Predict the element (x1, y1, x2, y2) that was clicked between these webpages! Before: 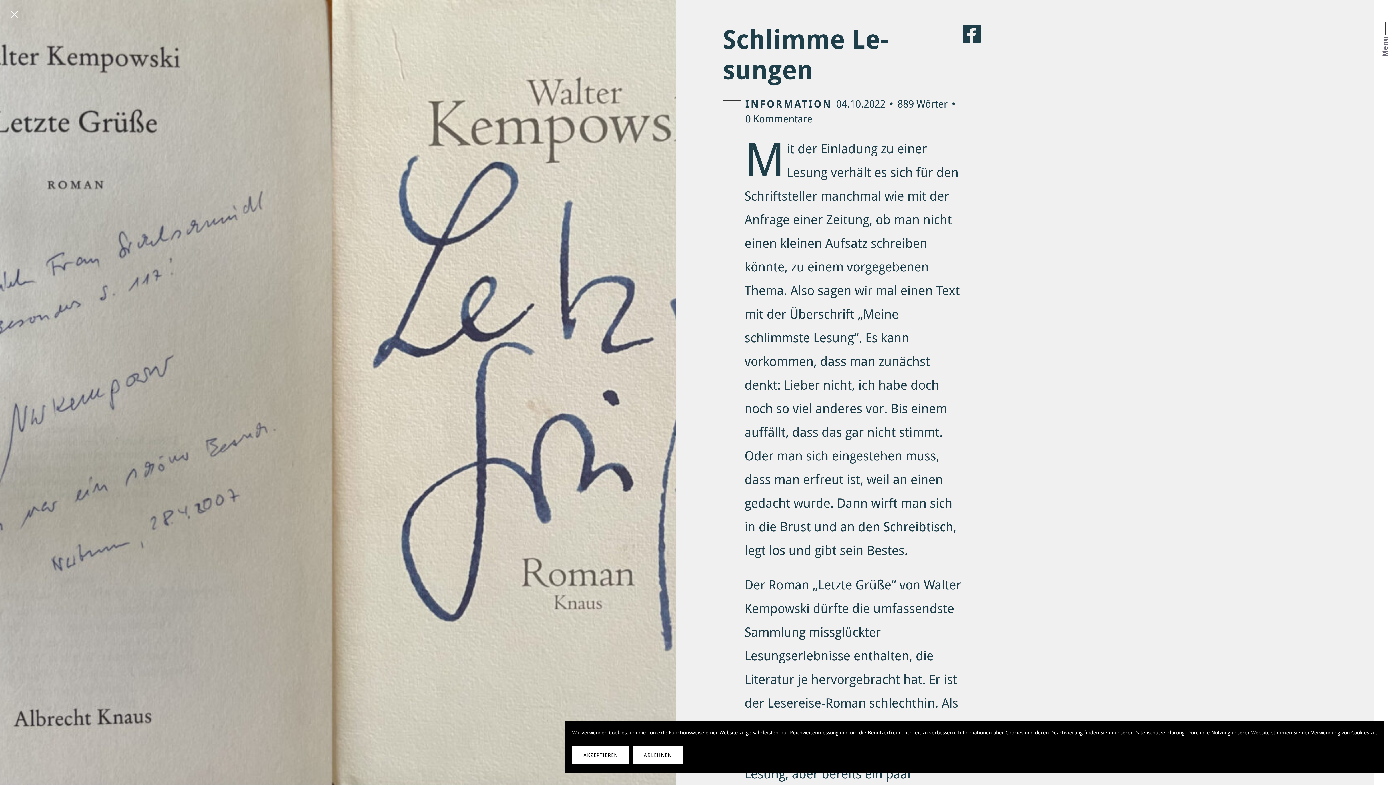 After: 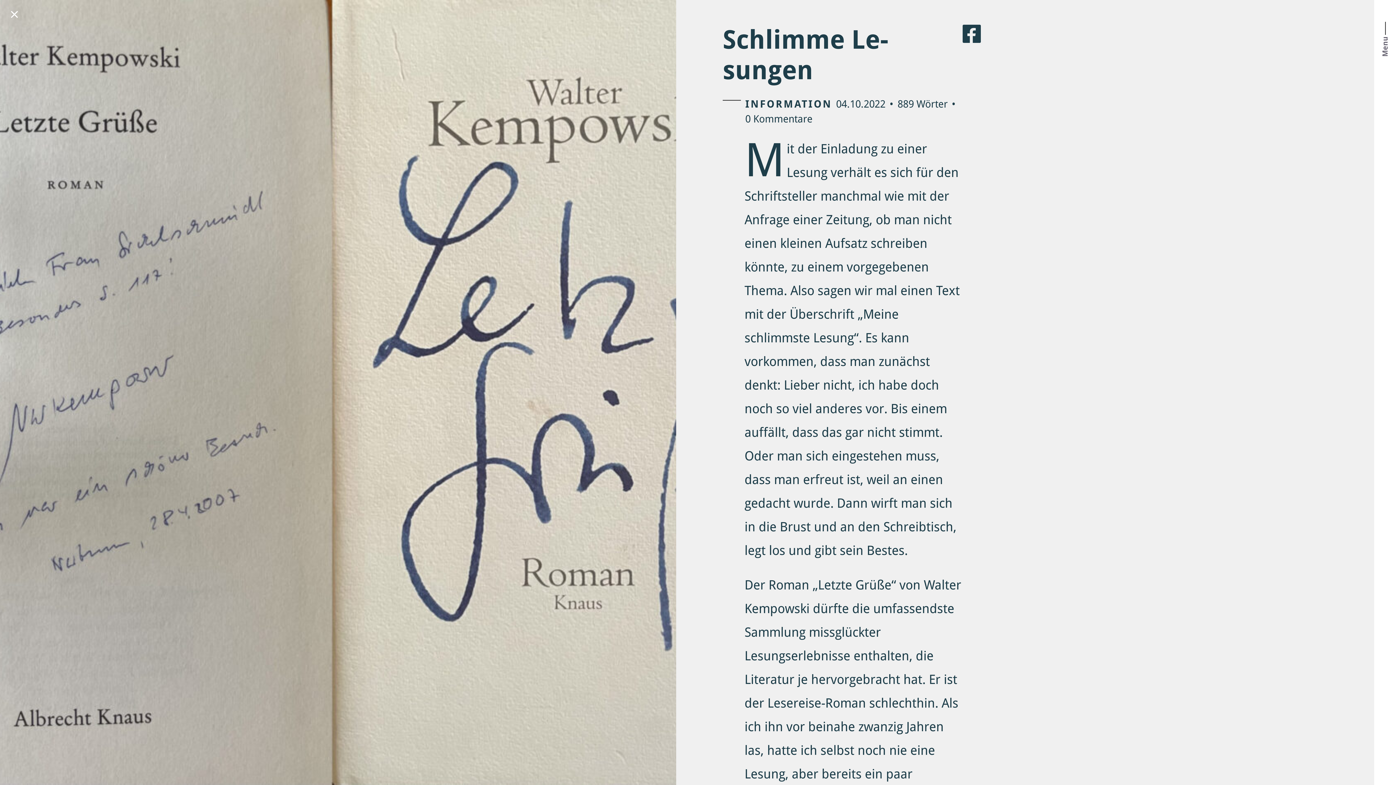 Action: label: AKZEPTIEREN bbox: (572, 746, 629, 764)